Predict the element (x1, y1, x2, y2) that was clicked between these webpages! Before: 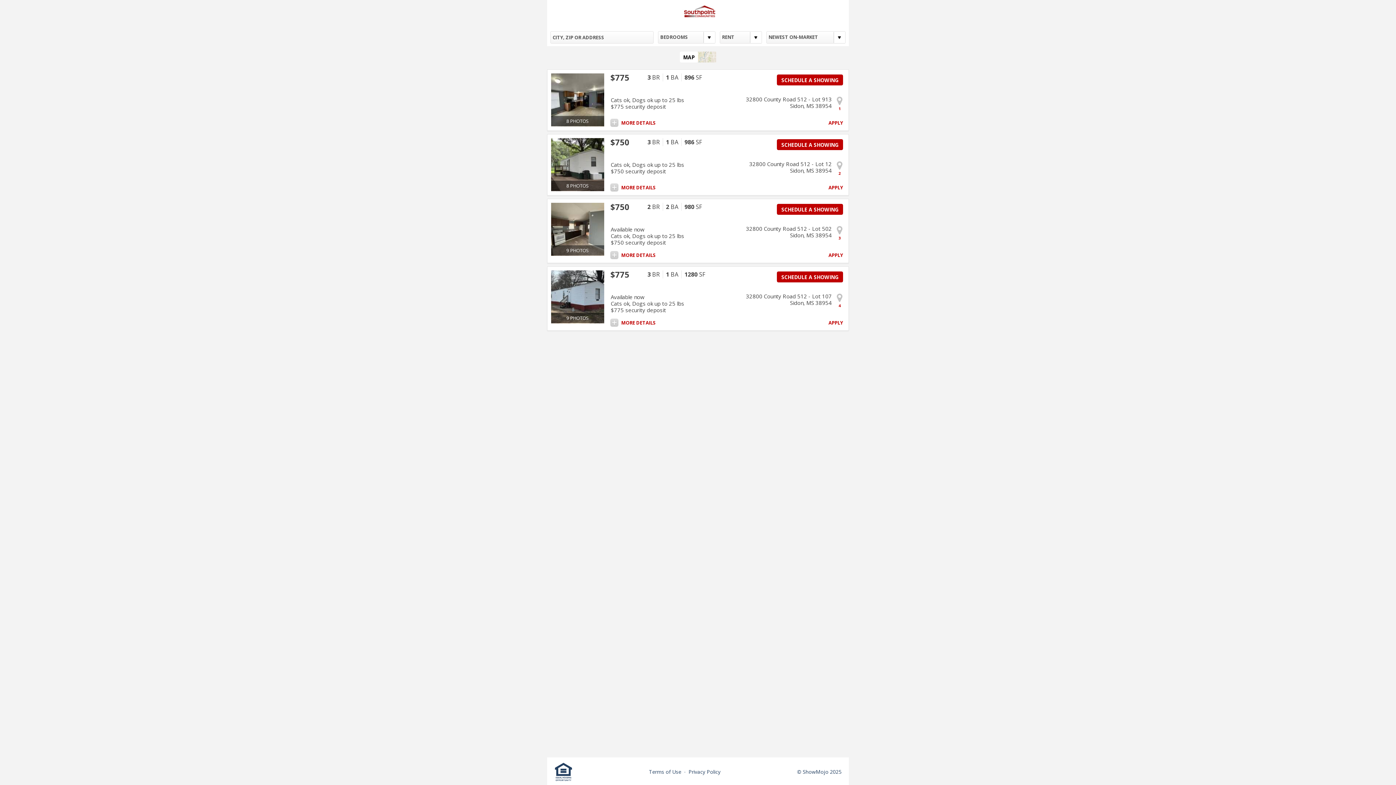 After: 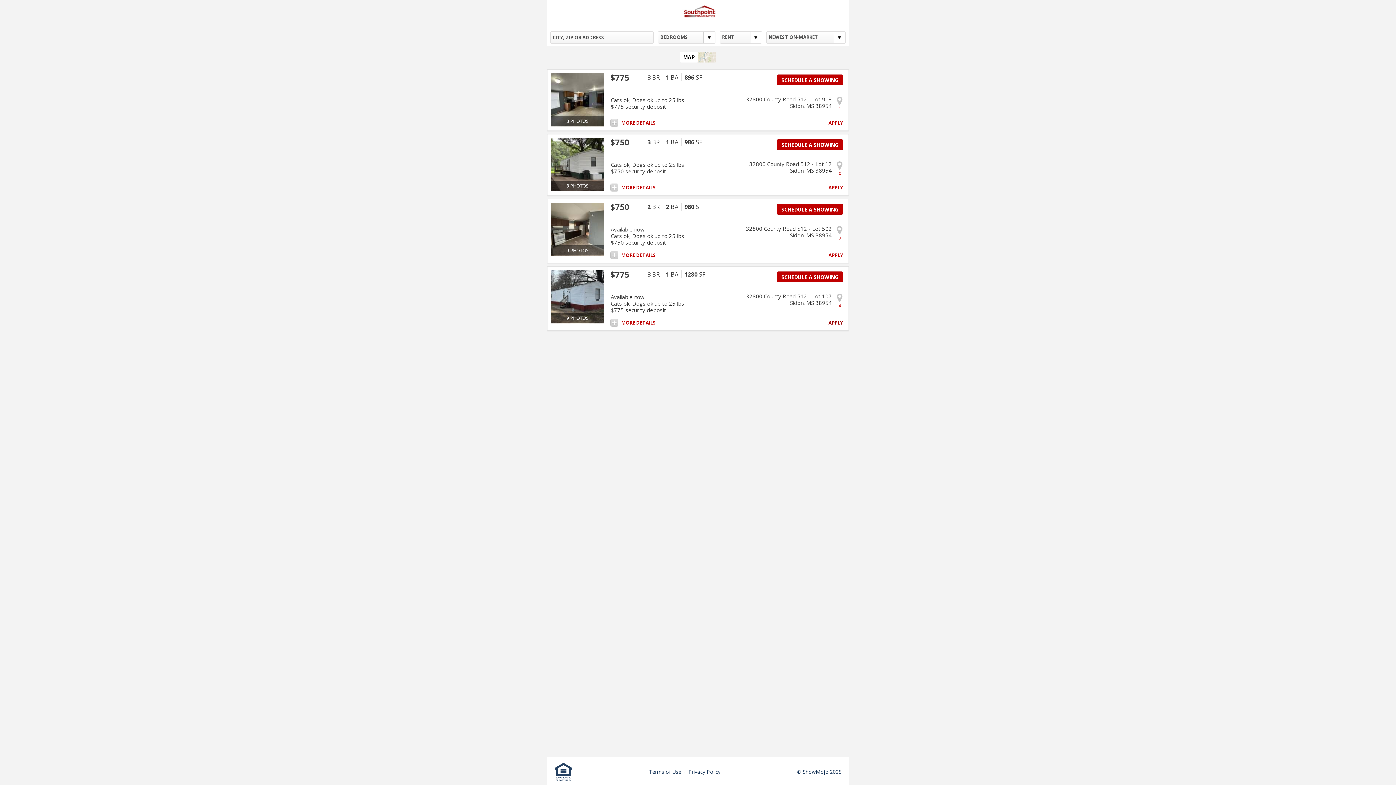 Action: label: APPLY bbox: (828, 318, 843, 326)